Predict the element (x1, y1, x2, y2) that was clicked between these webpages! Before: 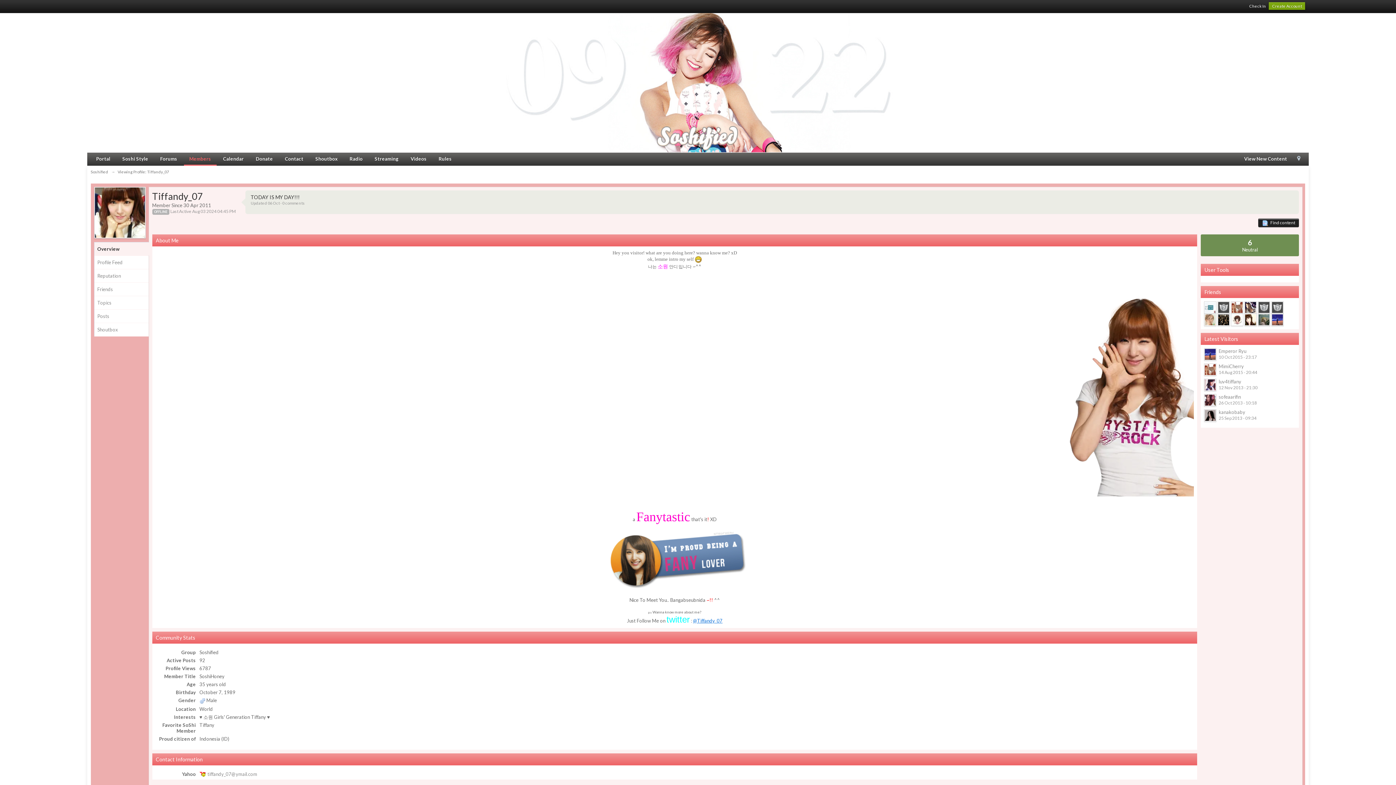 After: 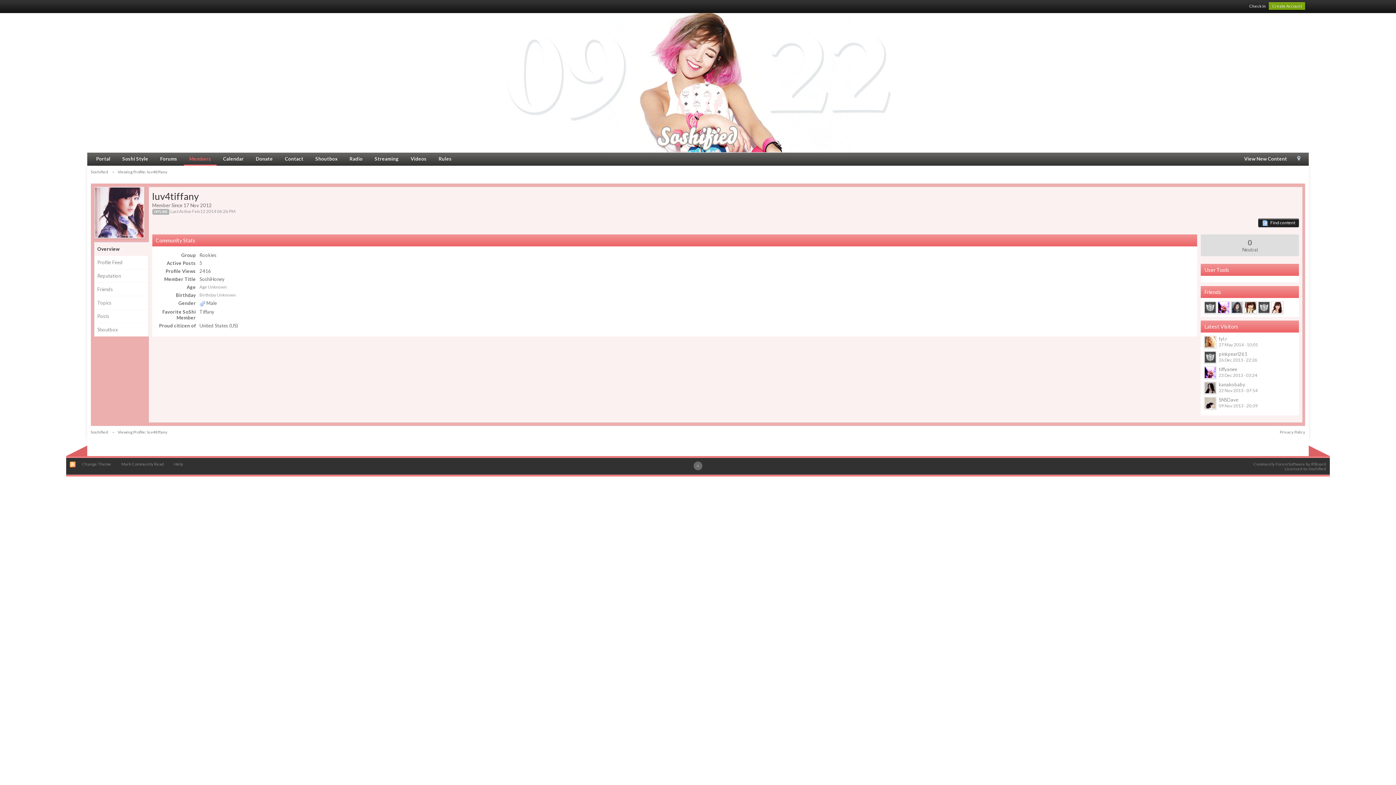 Action: label: luv4tiffany bbox: (1219, 378, 1241, 384)